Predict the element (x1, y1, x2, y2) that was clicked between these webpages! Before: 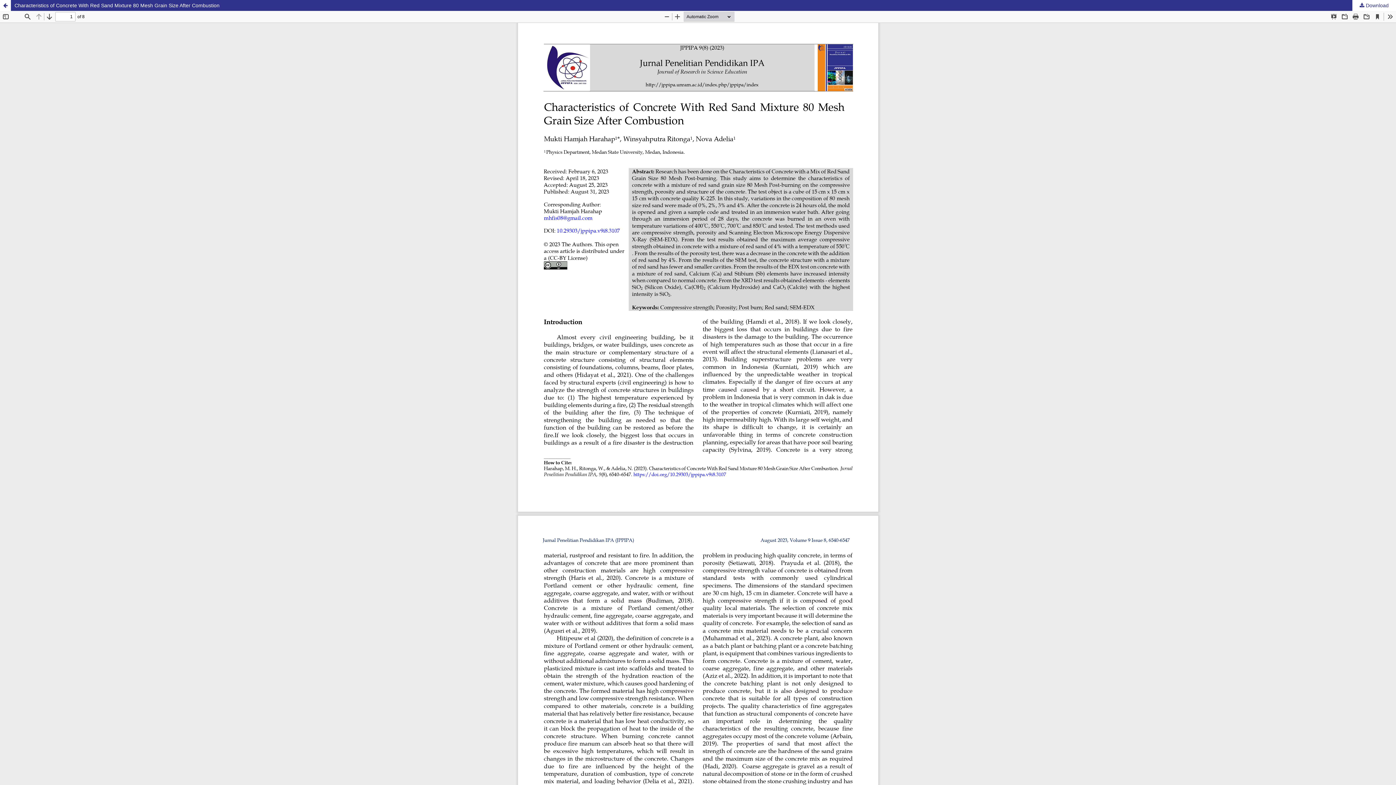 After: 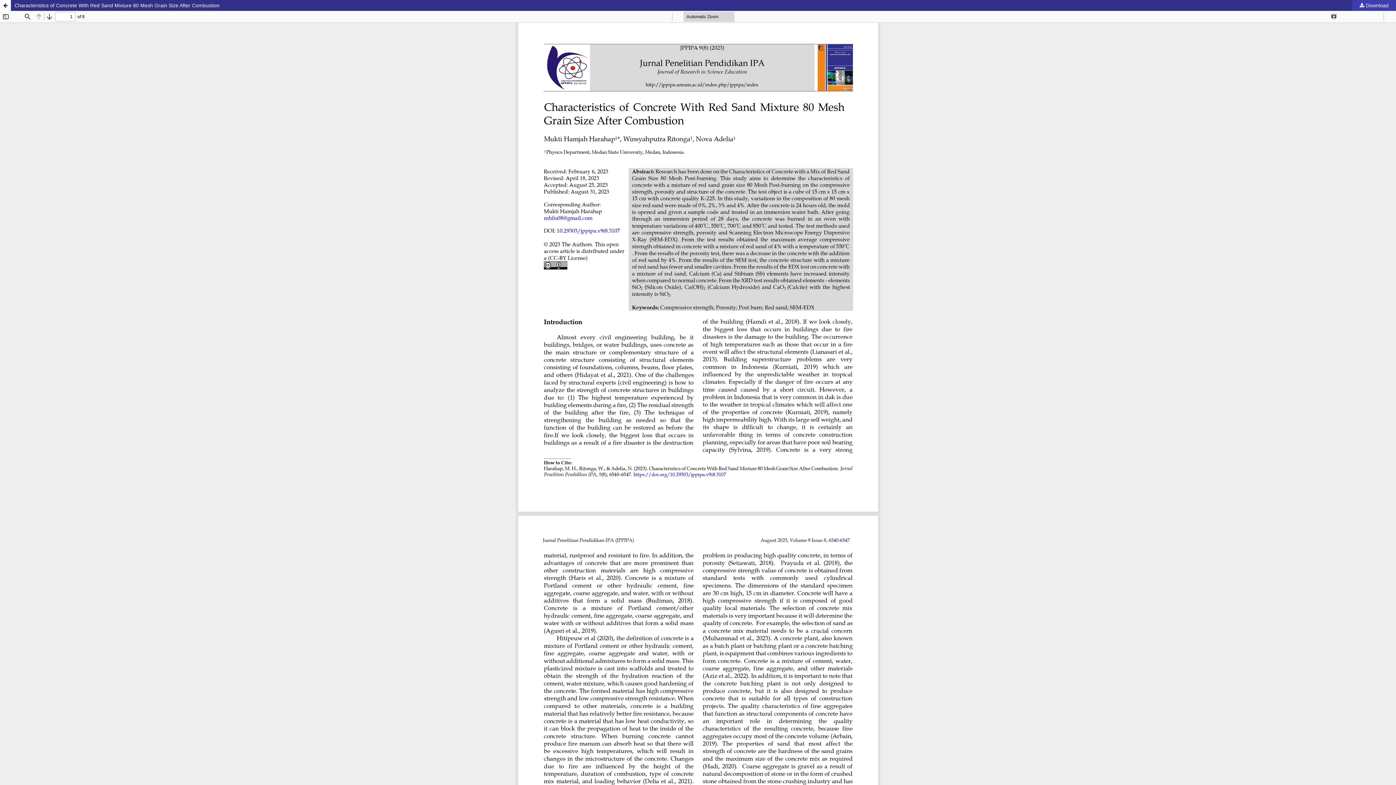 Action: bbox: (1352, 0, 1396, 10) label:  Download